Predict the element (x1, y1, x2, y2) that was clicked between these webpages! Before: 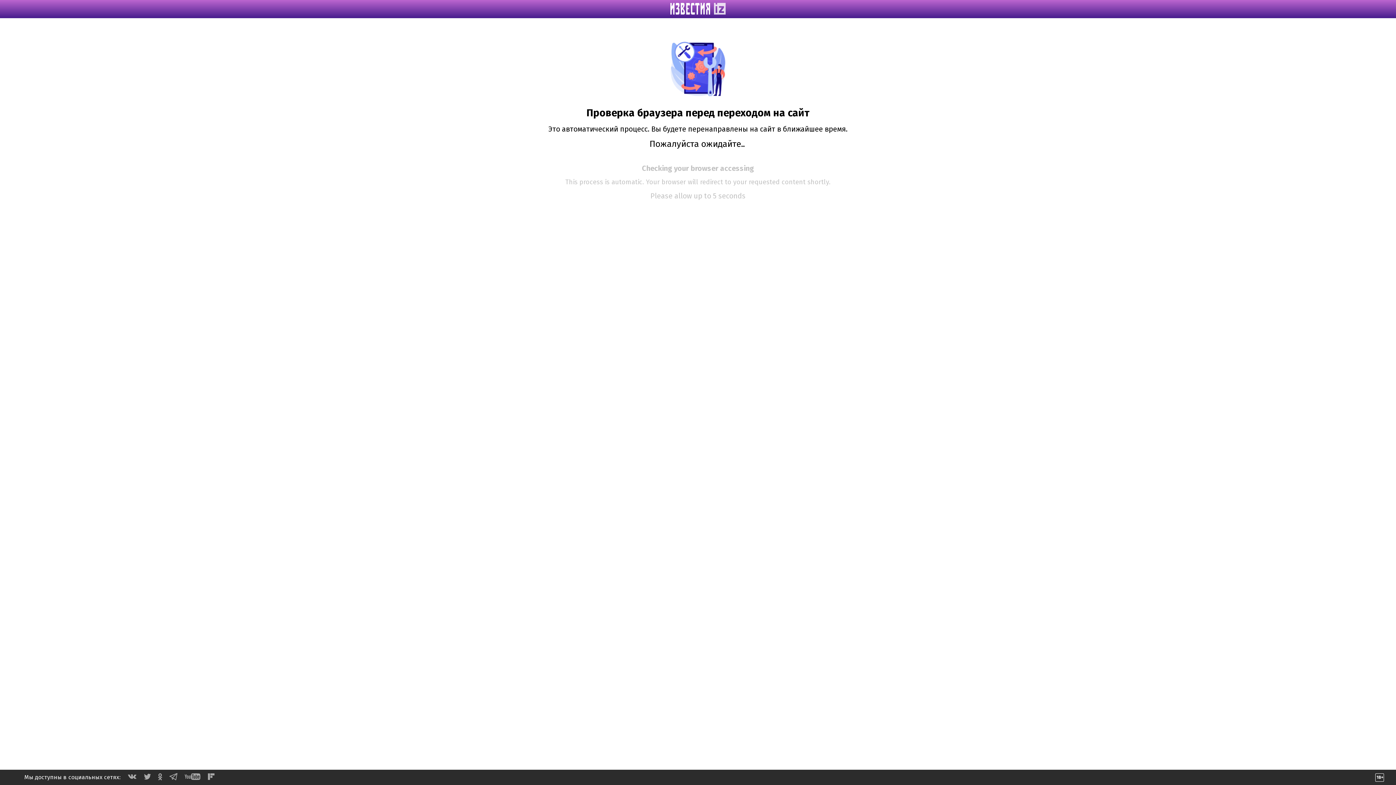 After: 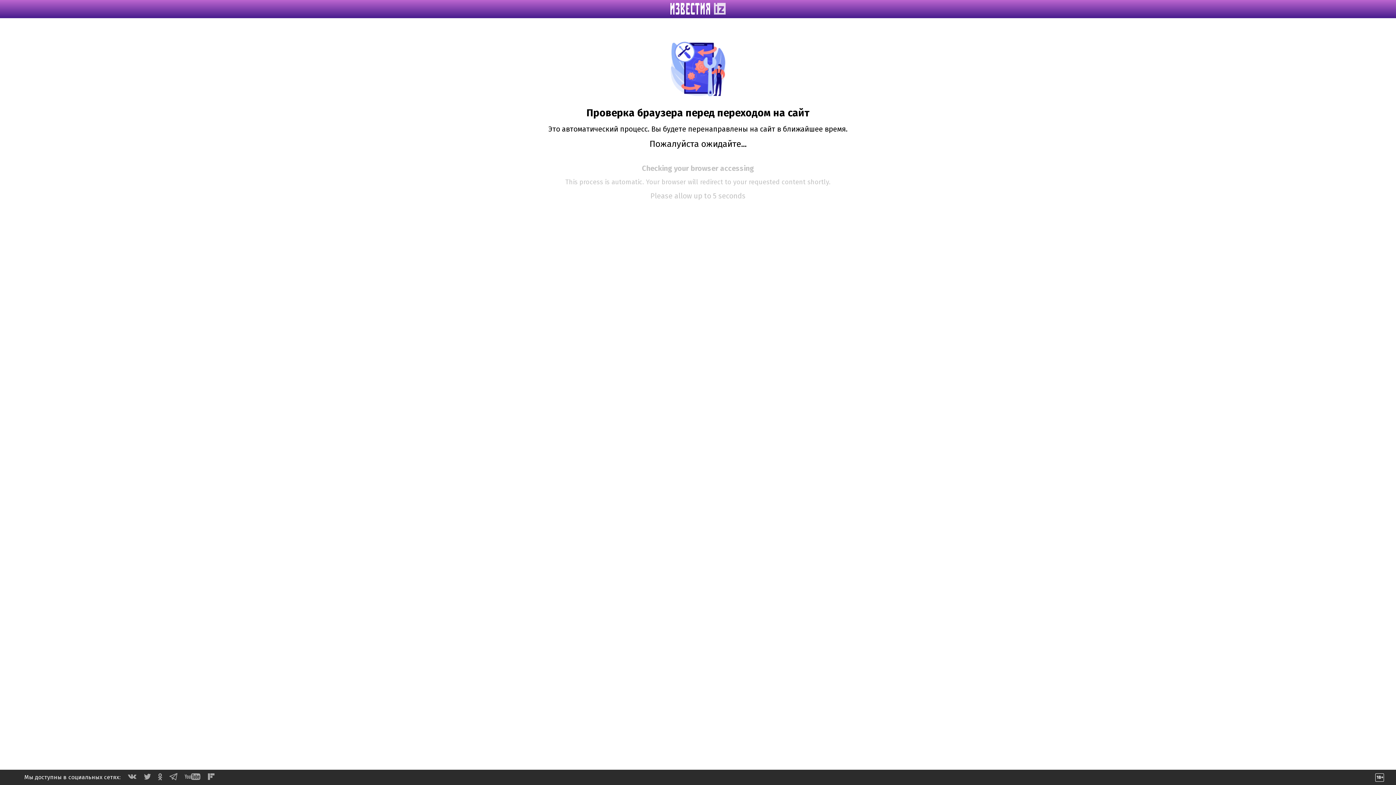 Action: bbox: (169, 775, 177, 782)